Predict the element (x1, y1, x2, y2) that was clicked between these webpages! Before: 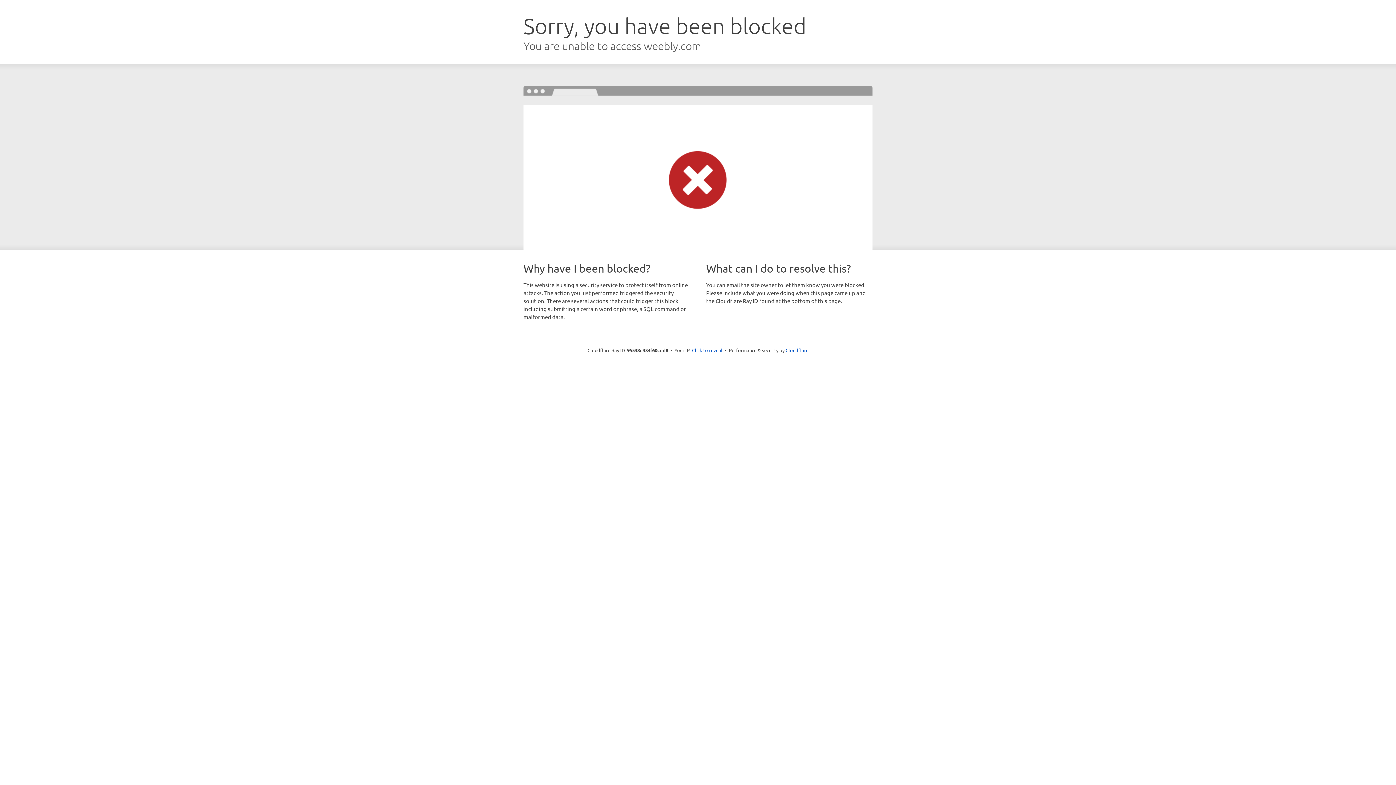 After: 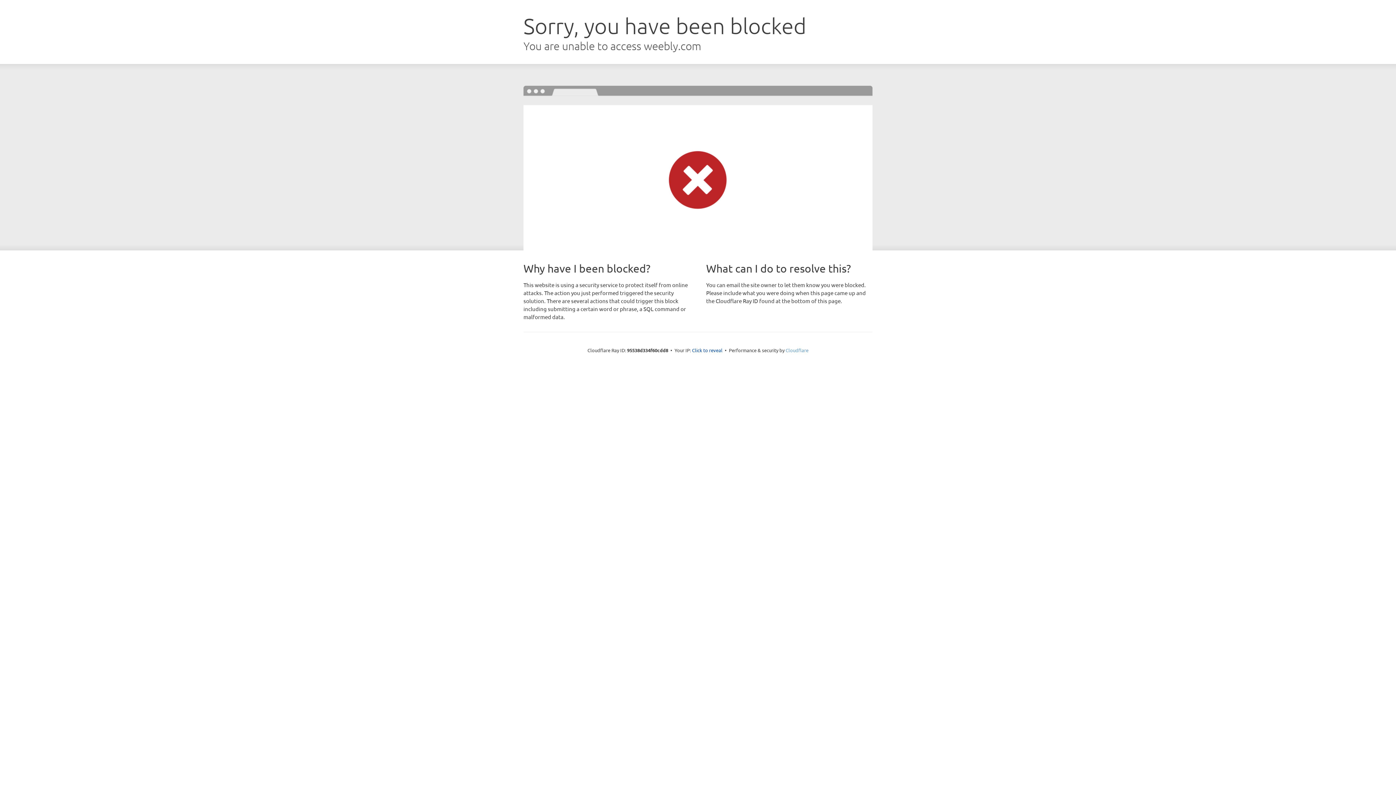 Action: bbox: (785, 347, 808, 353) label: Cloudflare